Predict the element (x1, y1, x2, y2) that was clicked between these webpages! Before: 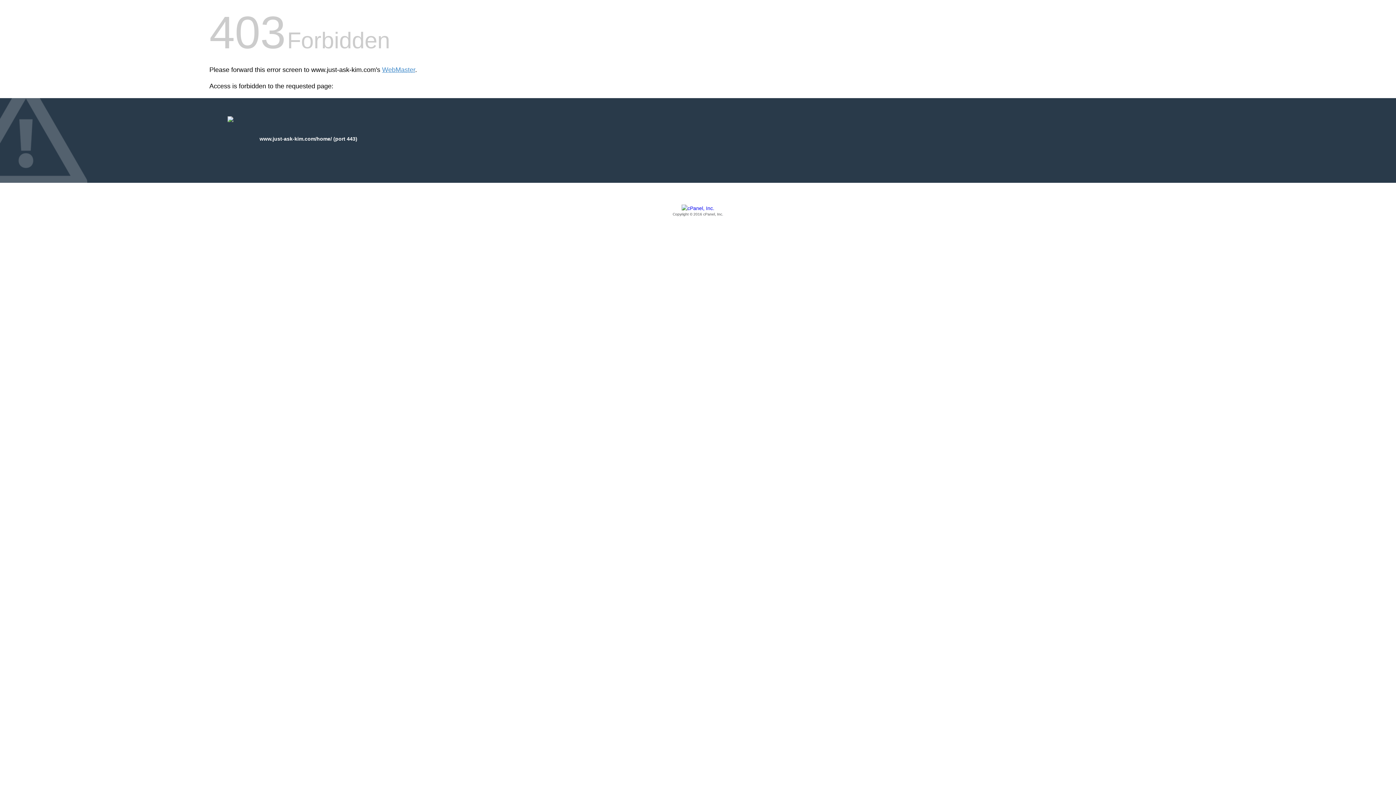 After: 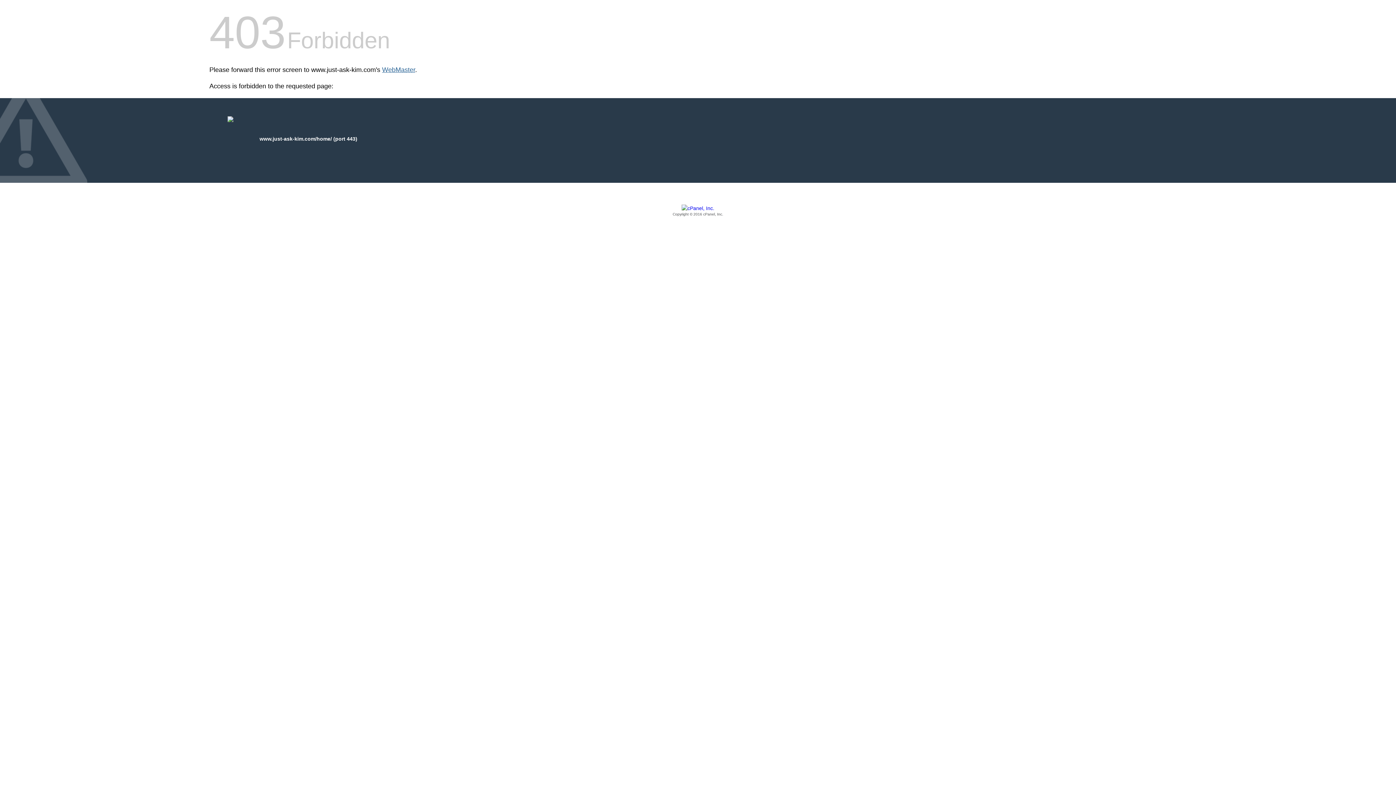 Action: bbox: (382, 66, 415, 73) label: WebMaster